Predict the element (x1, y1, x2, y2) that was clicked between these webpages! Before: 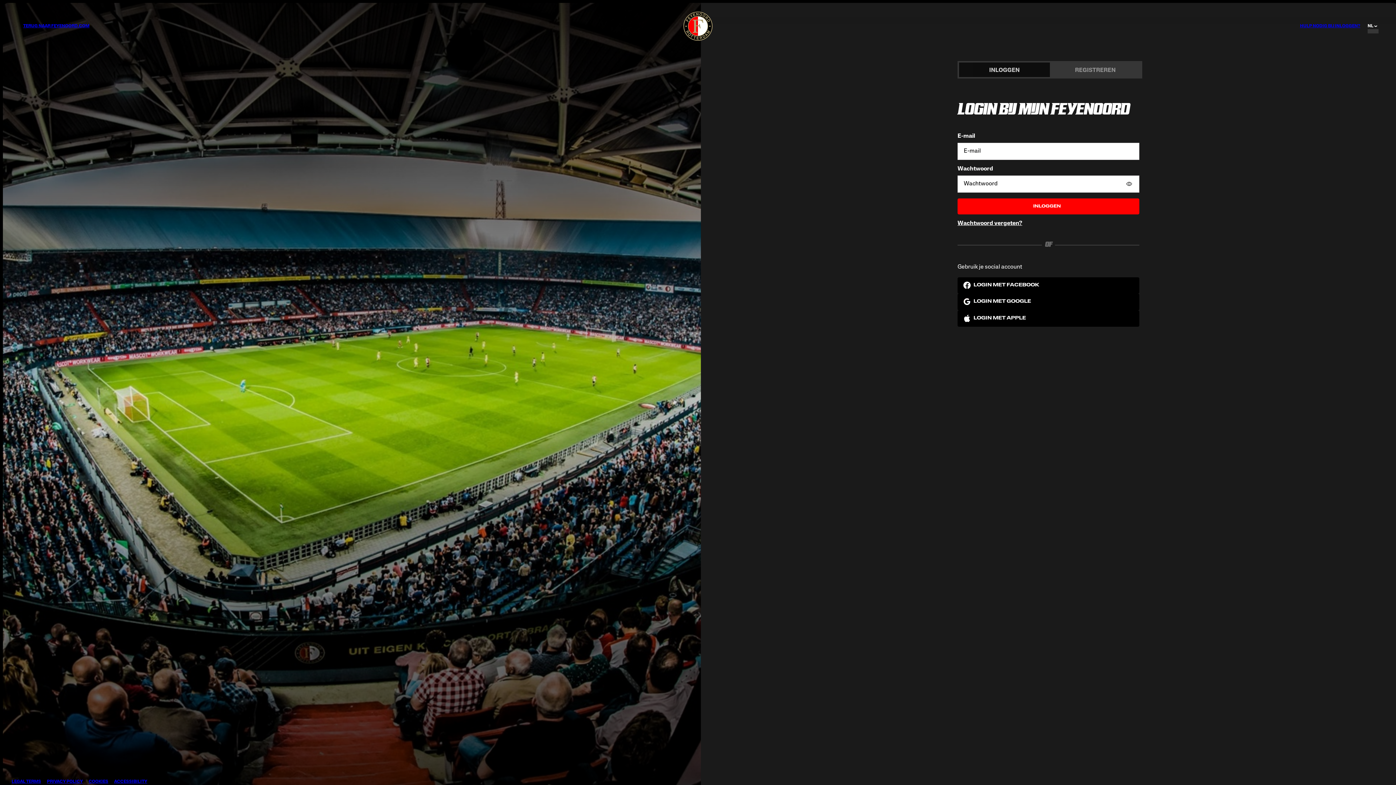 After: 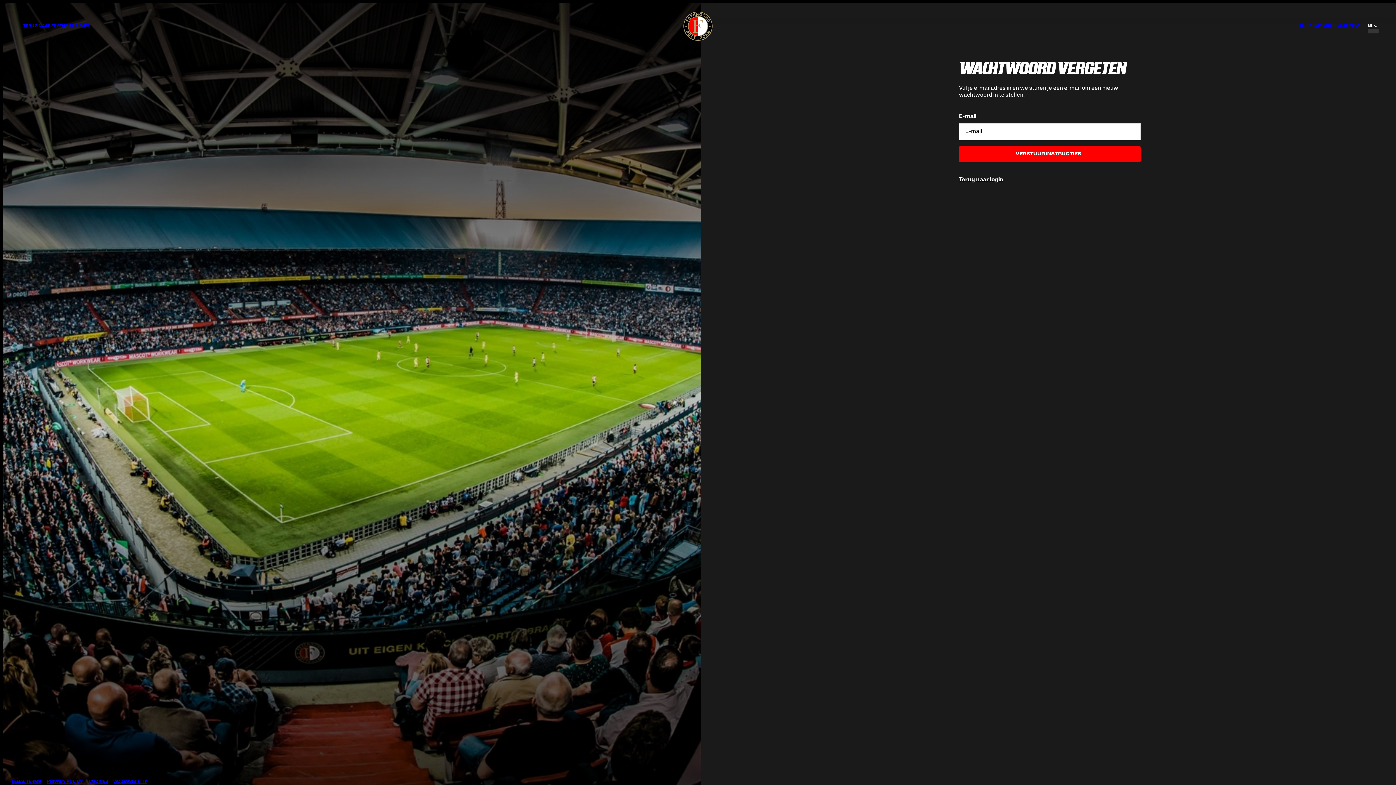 Action: bbox: (957, 220, 1022, 226) label: Wachtwoord vergeten?